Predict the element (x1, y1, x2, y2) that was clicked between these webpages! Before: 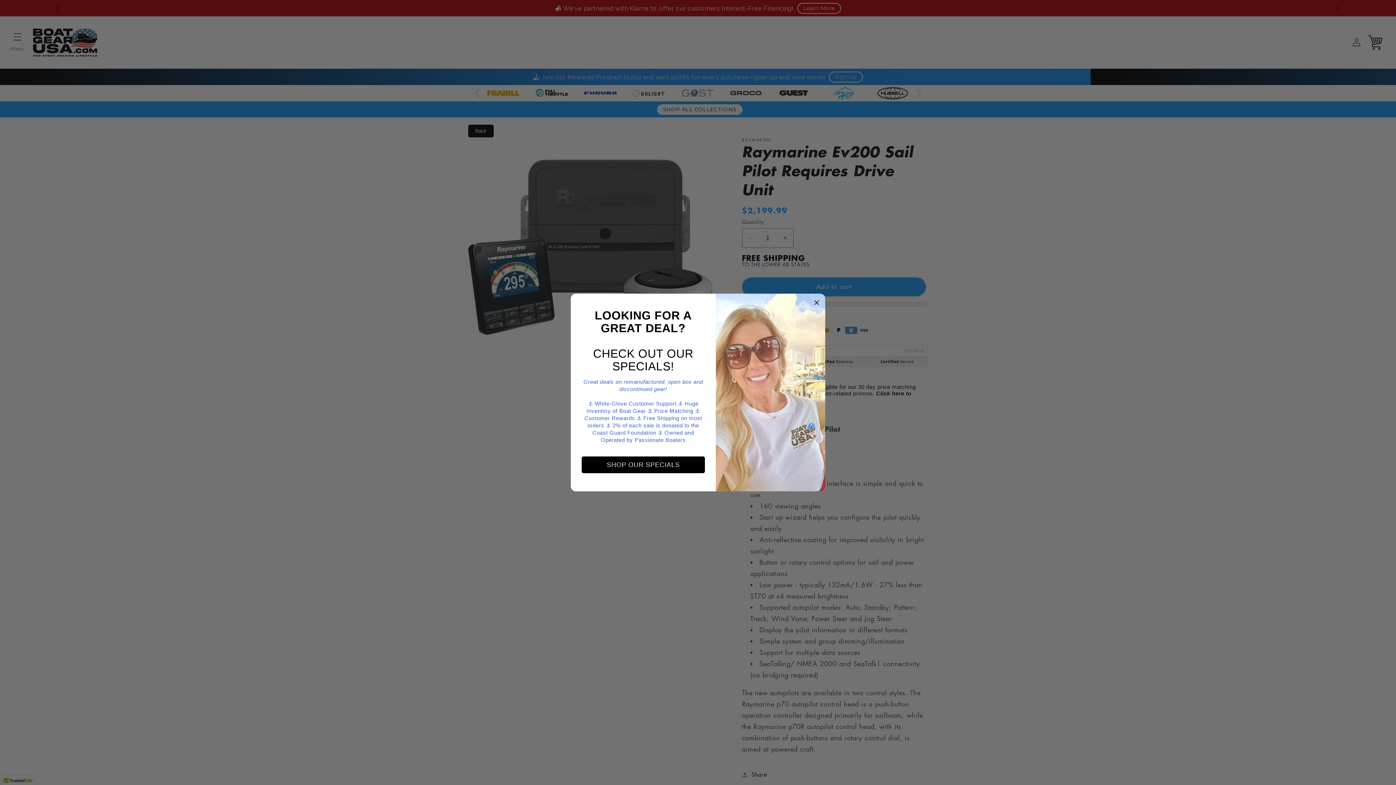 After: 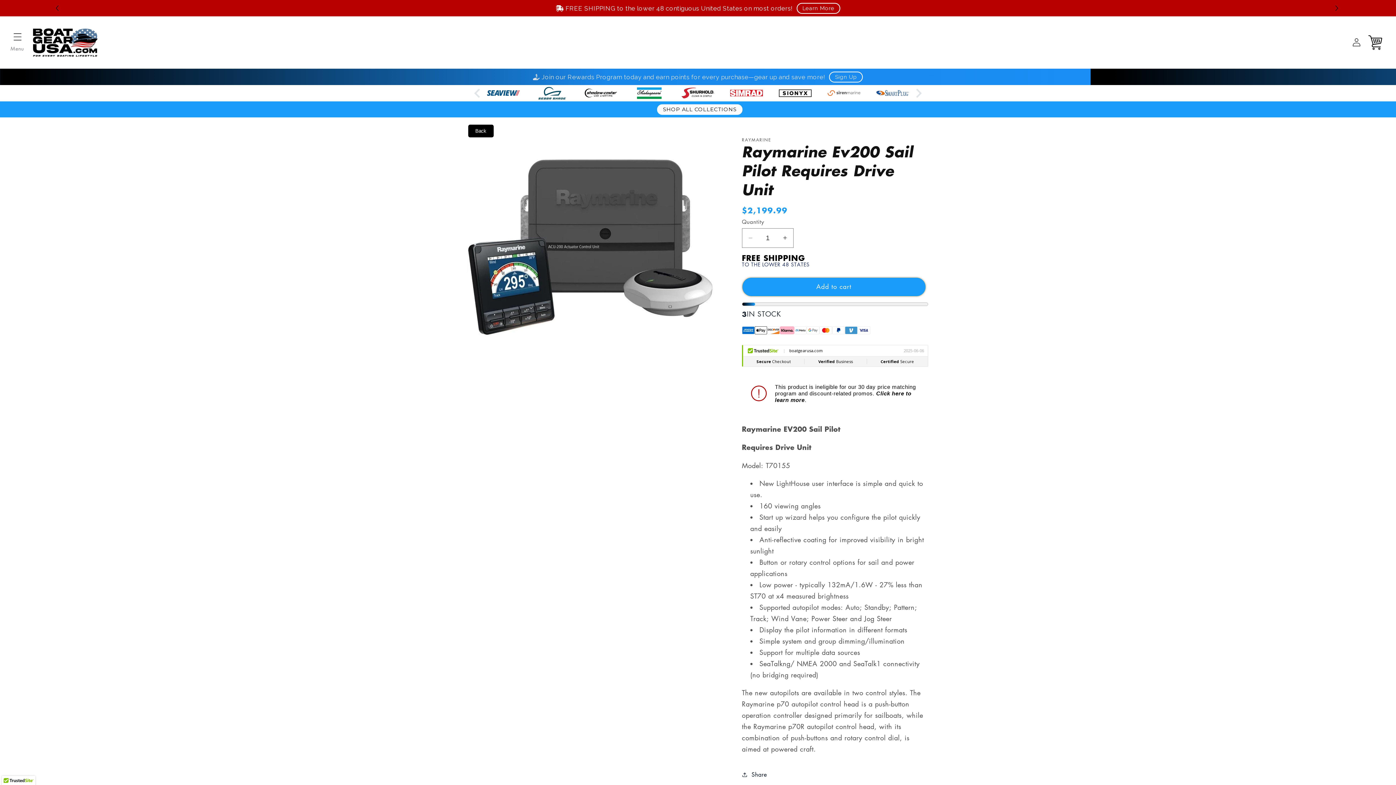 Action: bbox: (814, 296, 820, 307)